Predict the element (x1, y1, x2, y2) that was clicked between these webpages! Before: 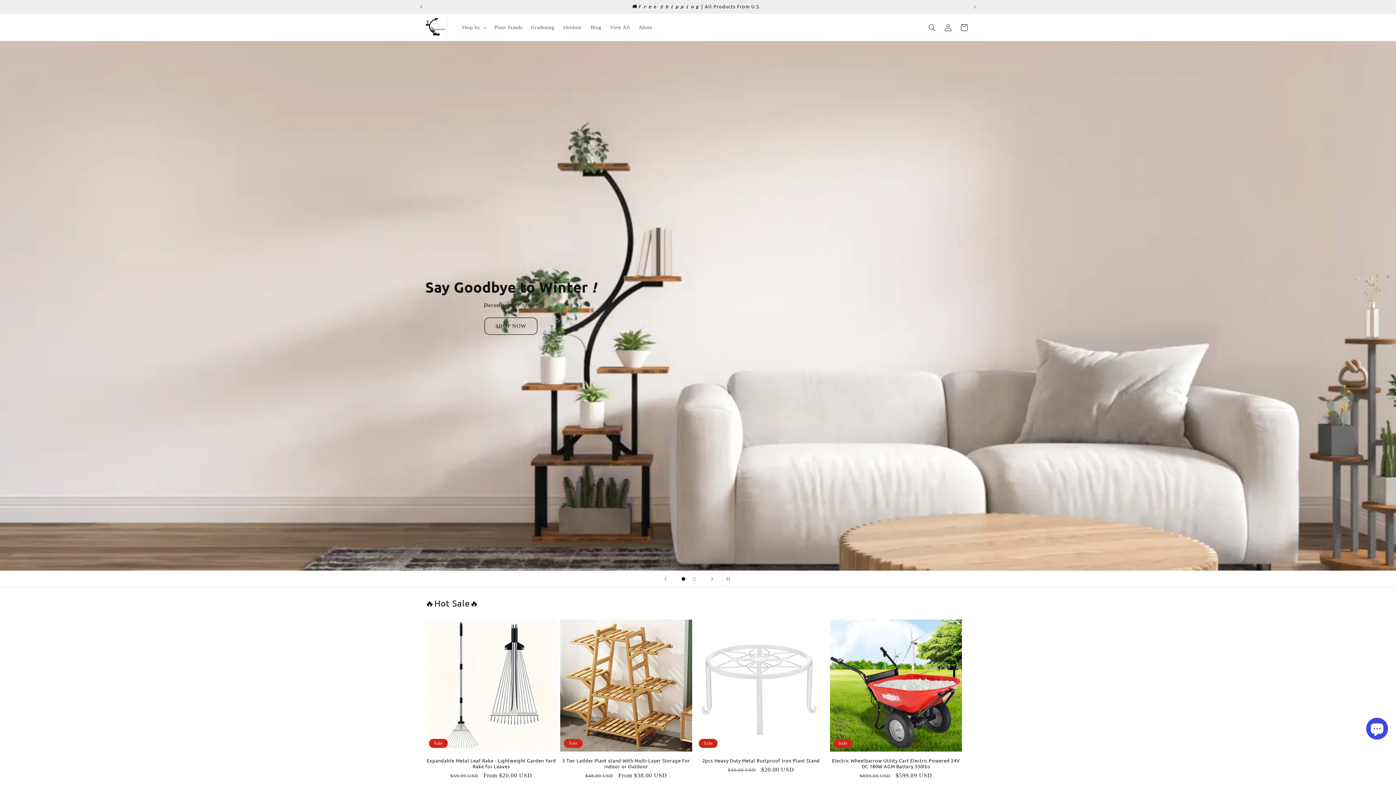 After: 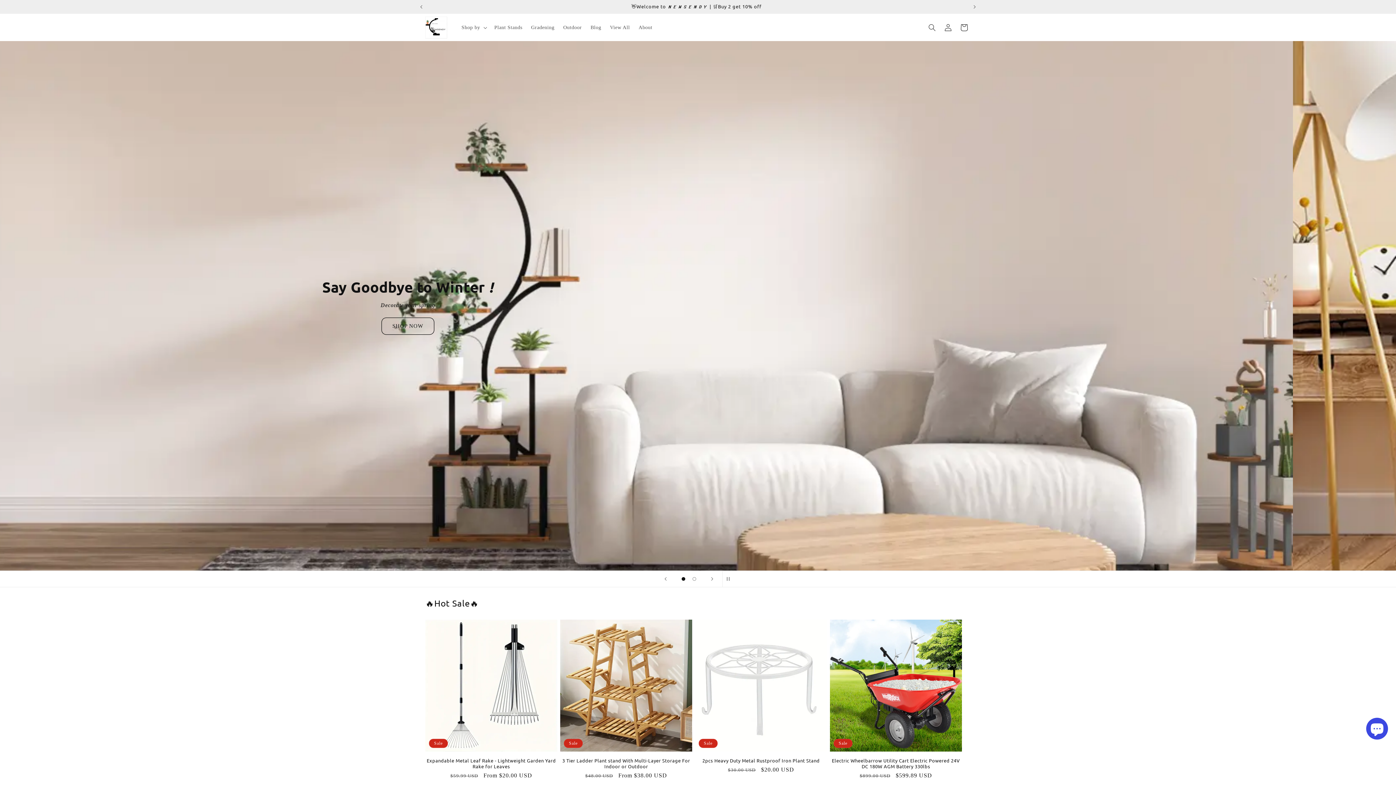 Action: bbox: (422, 13, 450, 41)